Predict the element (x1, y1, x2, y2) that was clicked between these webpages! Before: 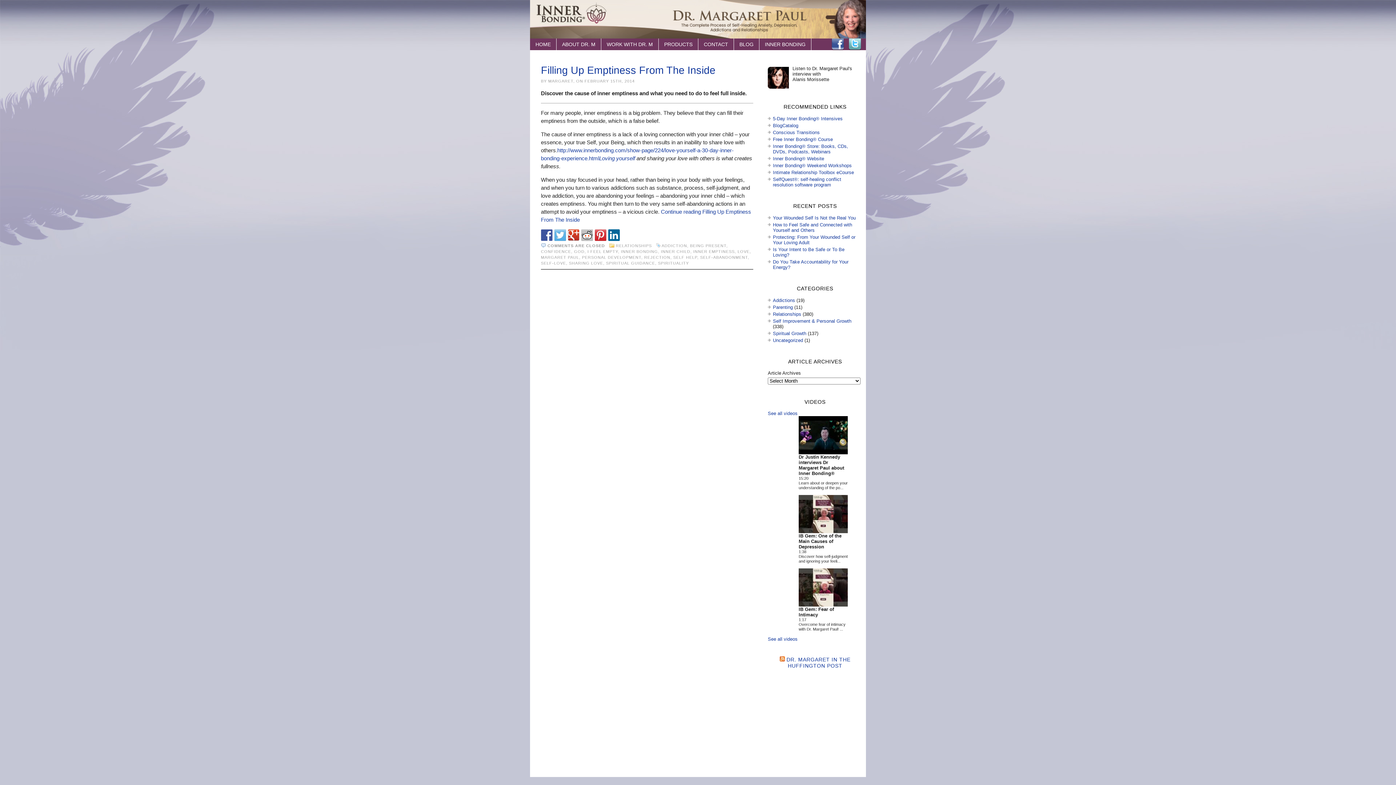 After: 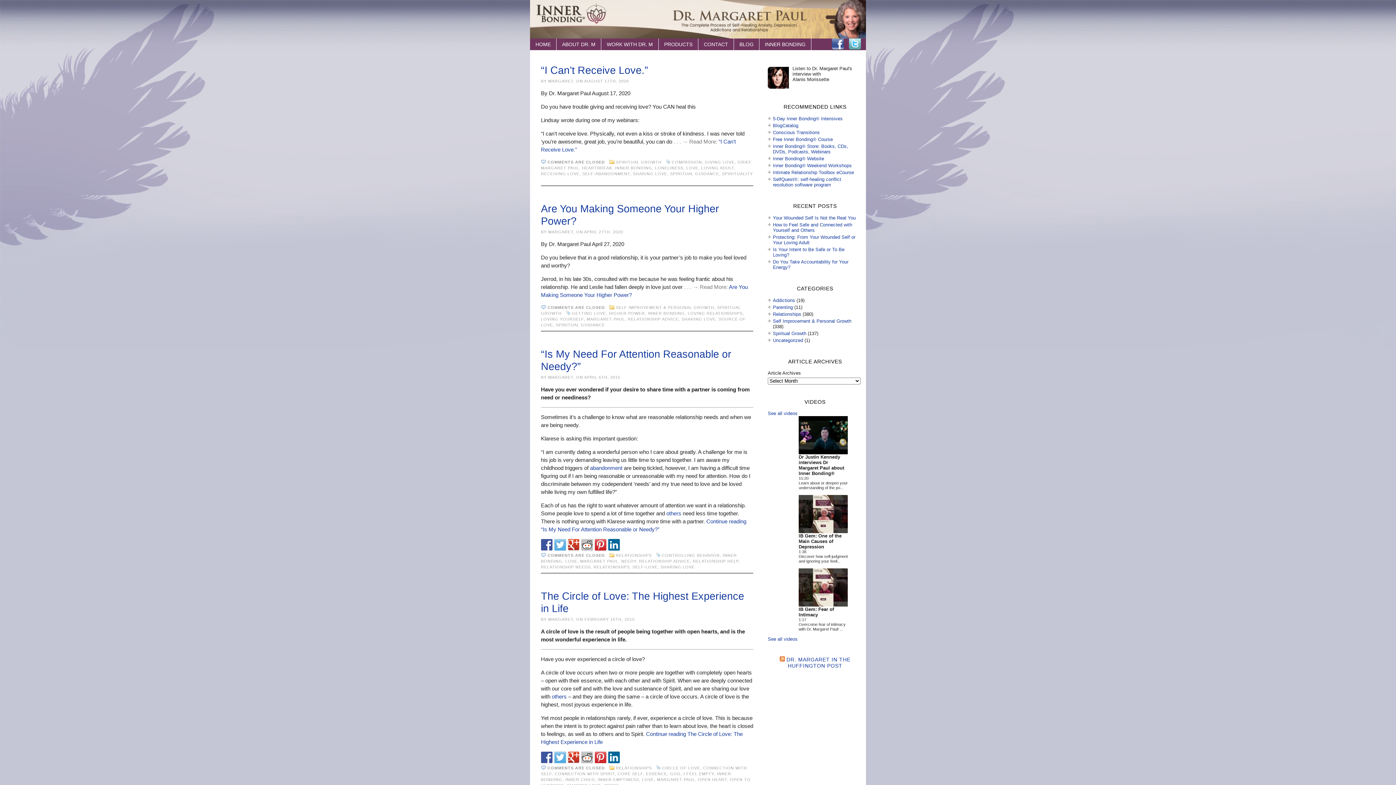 Action: label: SHARING LOVE bbox: (569, 261, 603, 265)